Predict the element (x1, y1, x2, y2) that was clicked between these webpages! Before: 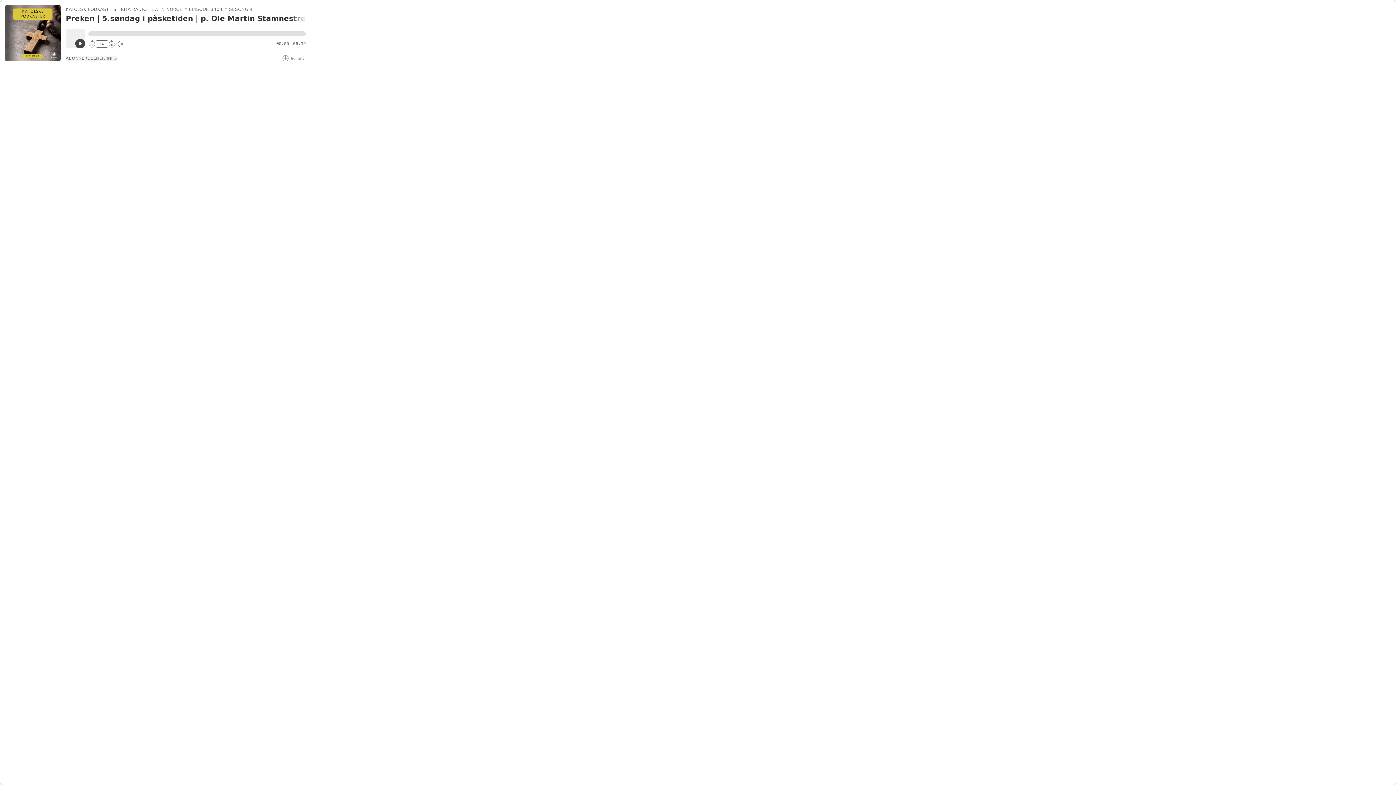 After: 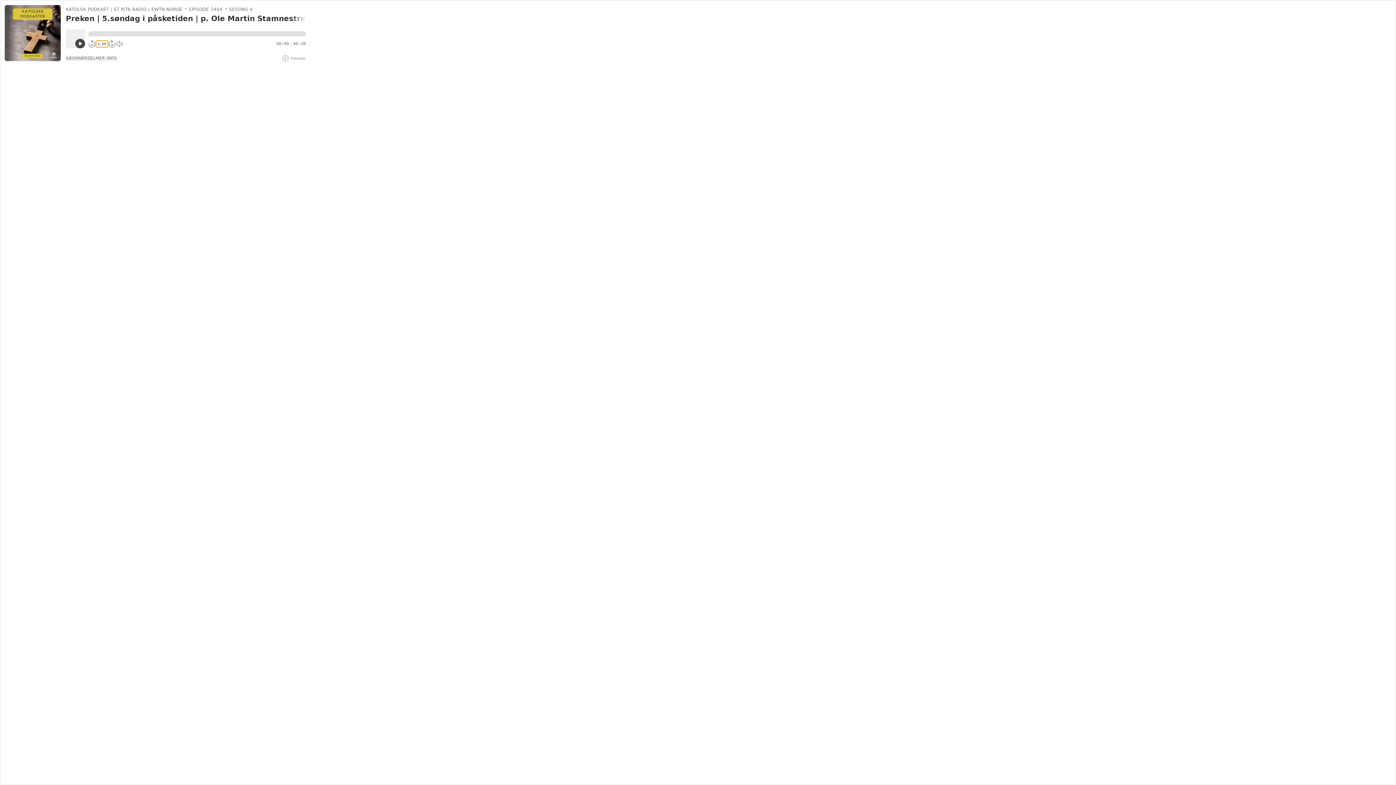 Action: label: 1X bbox: (95, 40, 108, 47)